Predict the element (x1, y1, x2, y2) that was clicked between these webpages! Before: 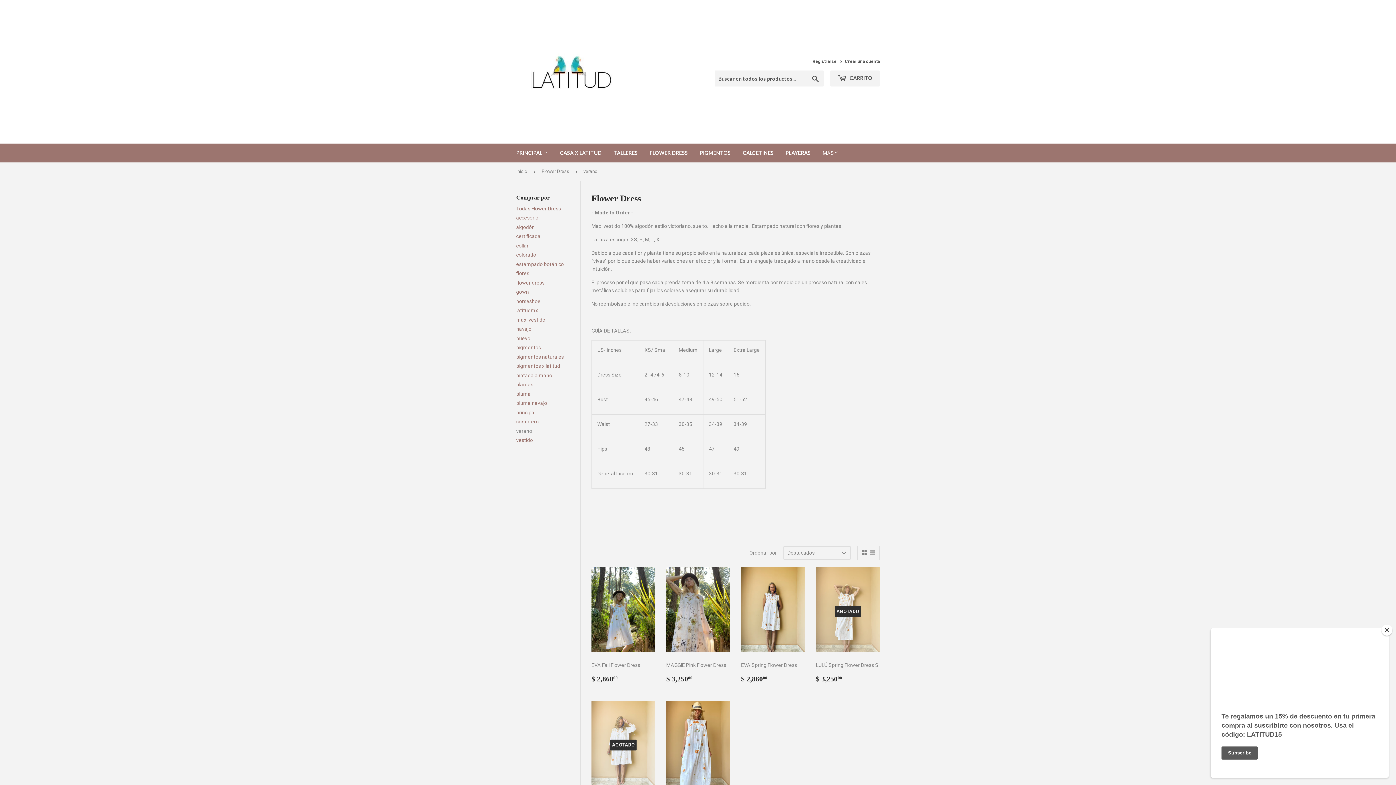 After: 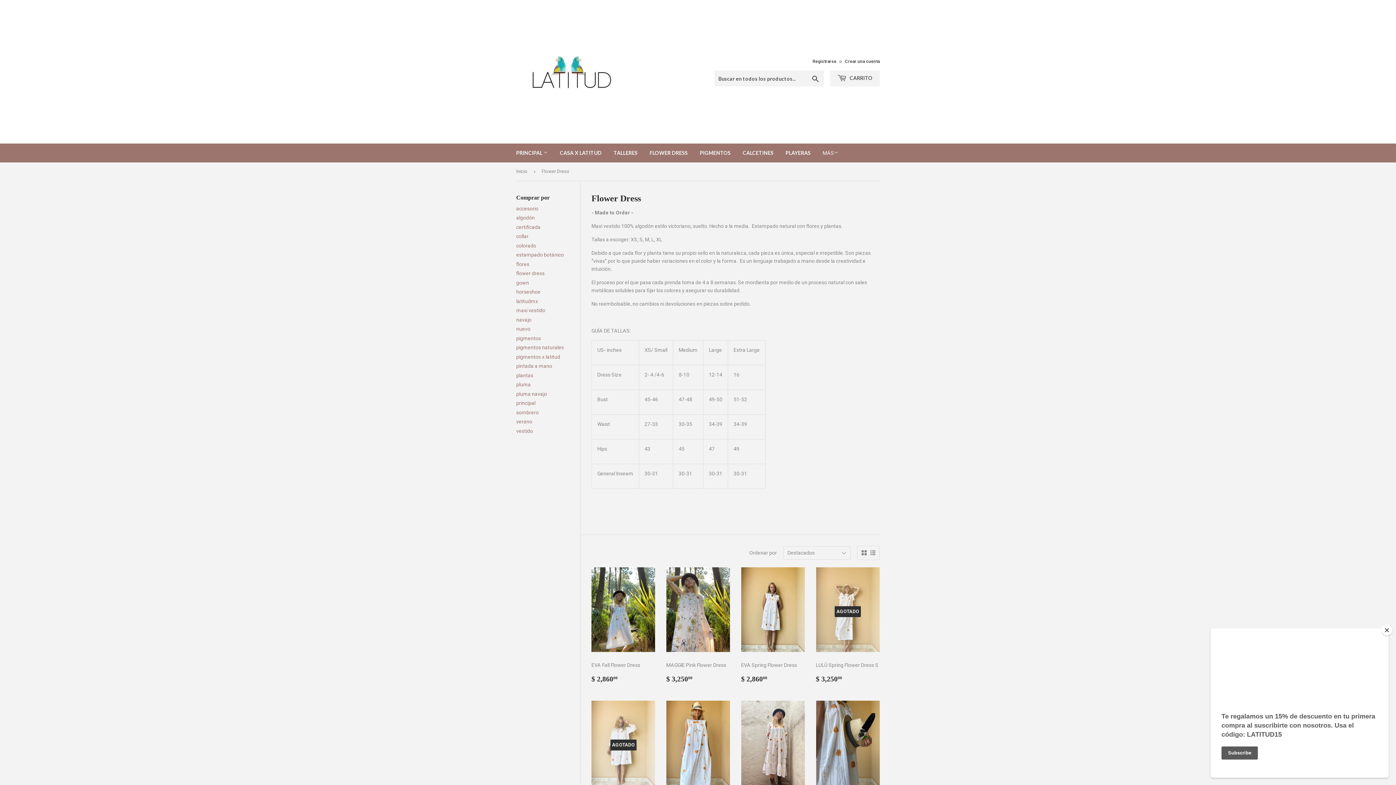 Action: bbox: (644, 143, 693, 162) label: FLOWER DRESS